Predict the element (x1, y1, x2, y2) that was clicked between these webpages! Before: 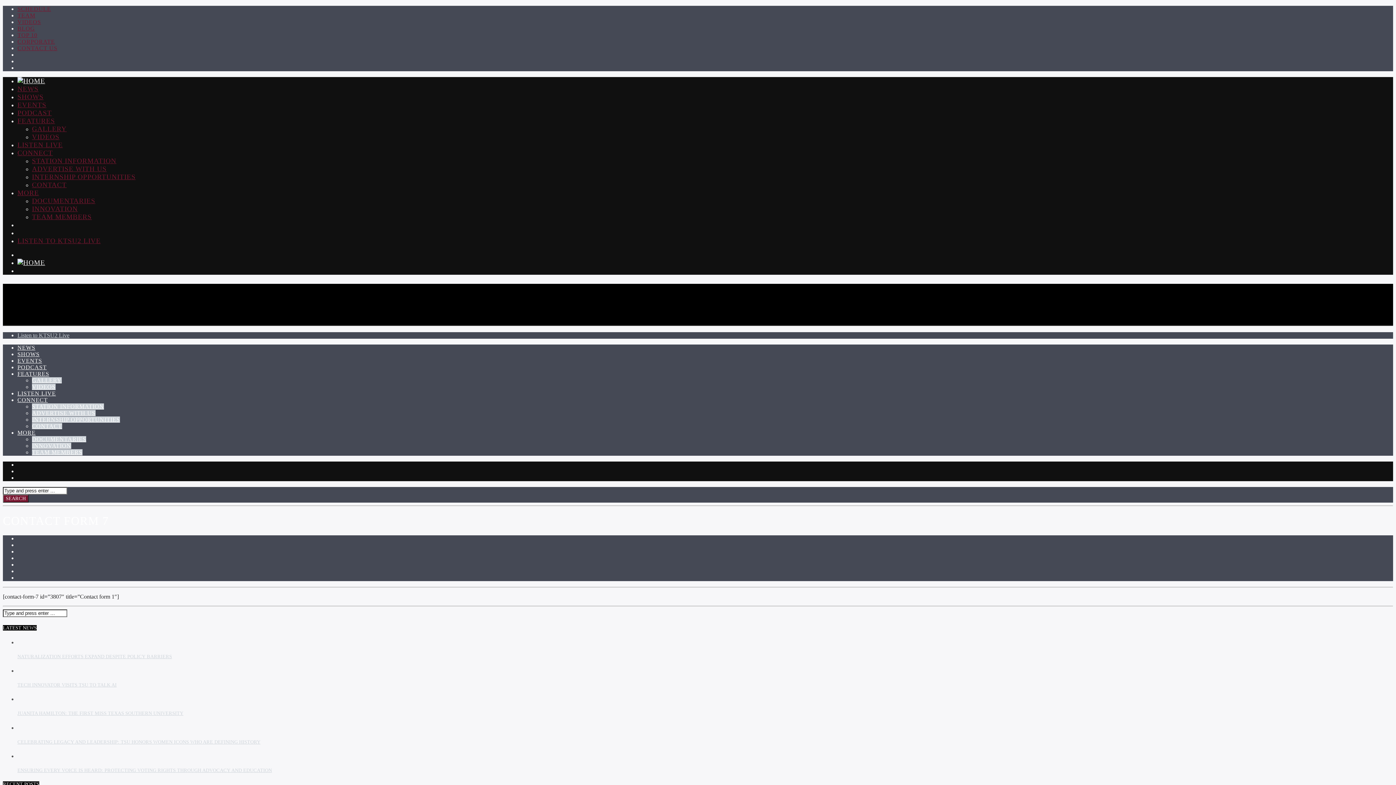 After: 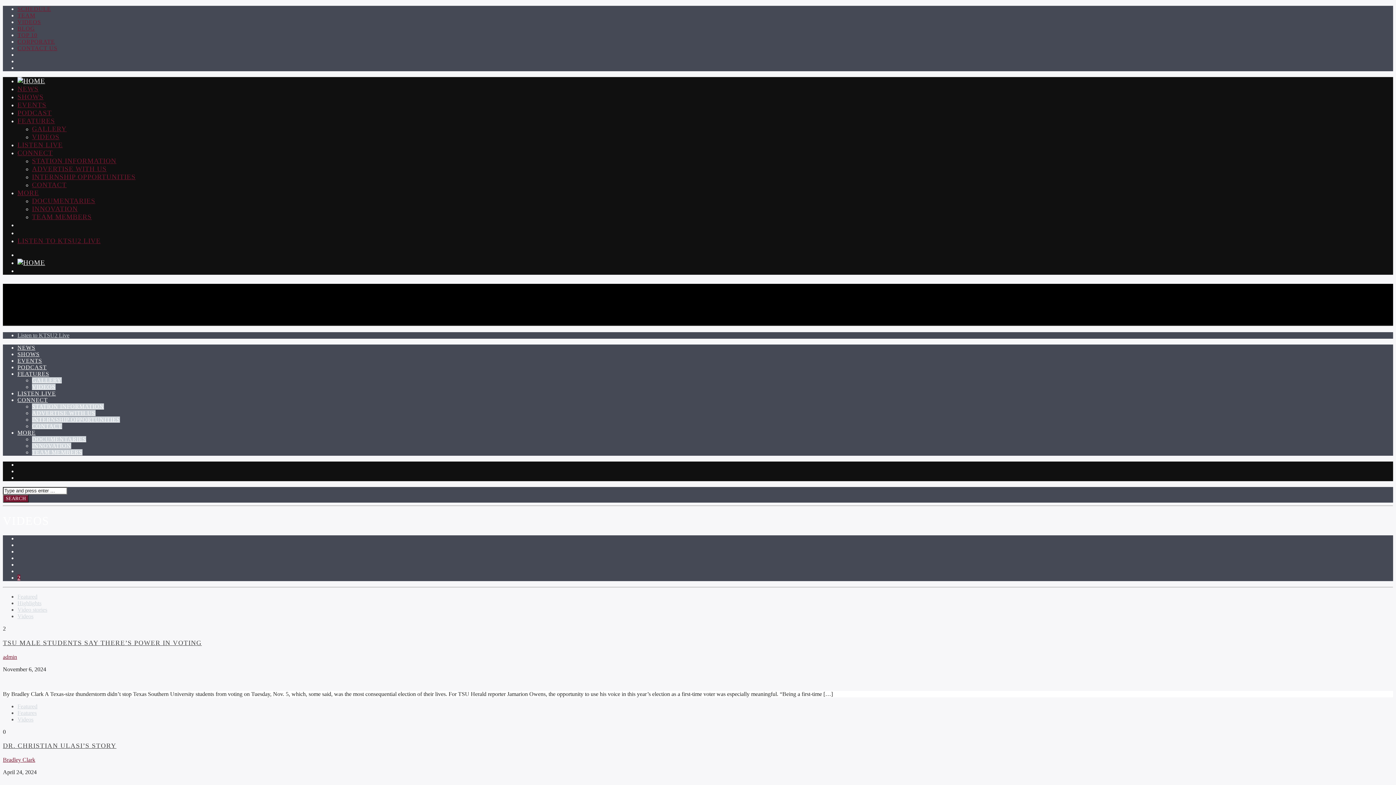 Action: bbox: (32, 384, 55, 390) label: VIDEOS